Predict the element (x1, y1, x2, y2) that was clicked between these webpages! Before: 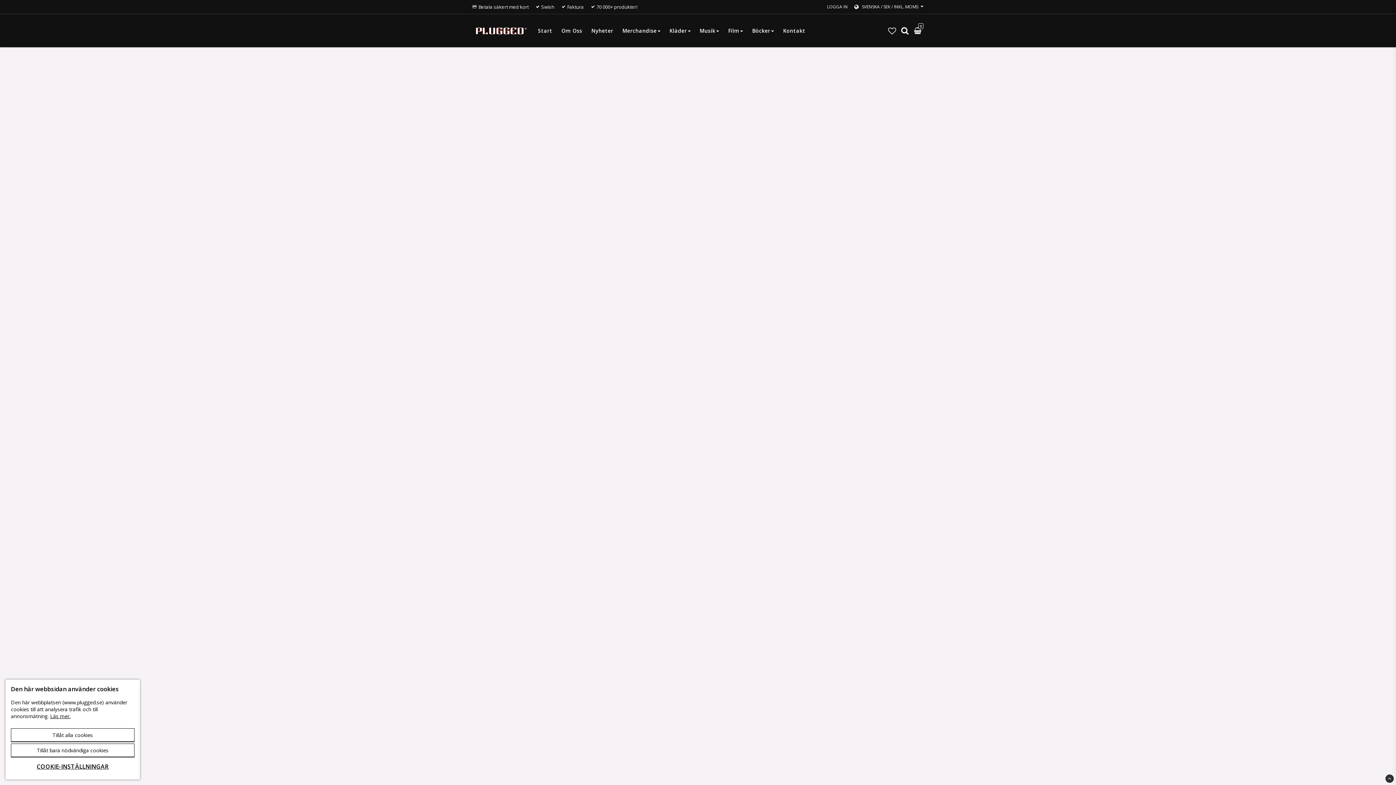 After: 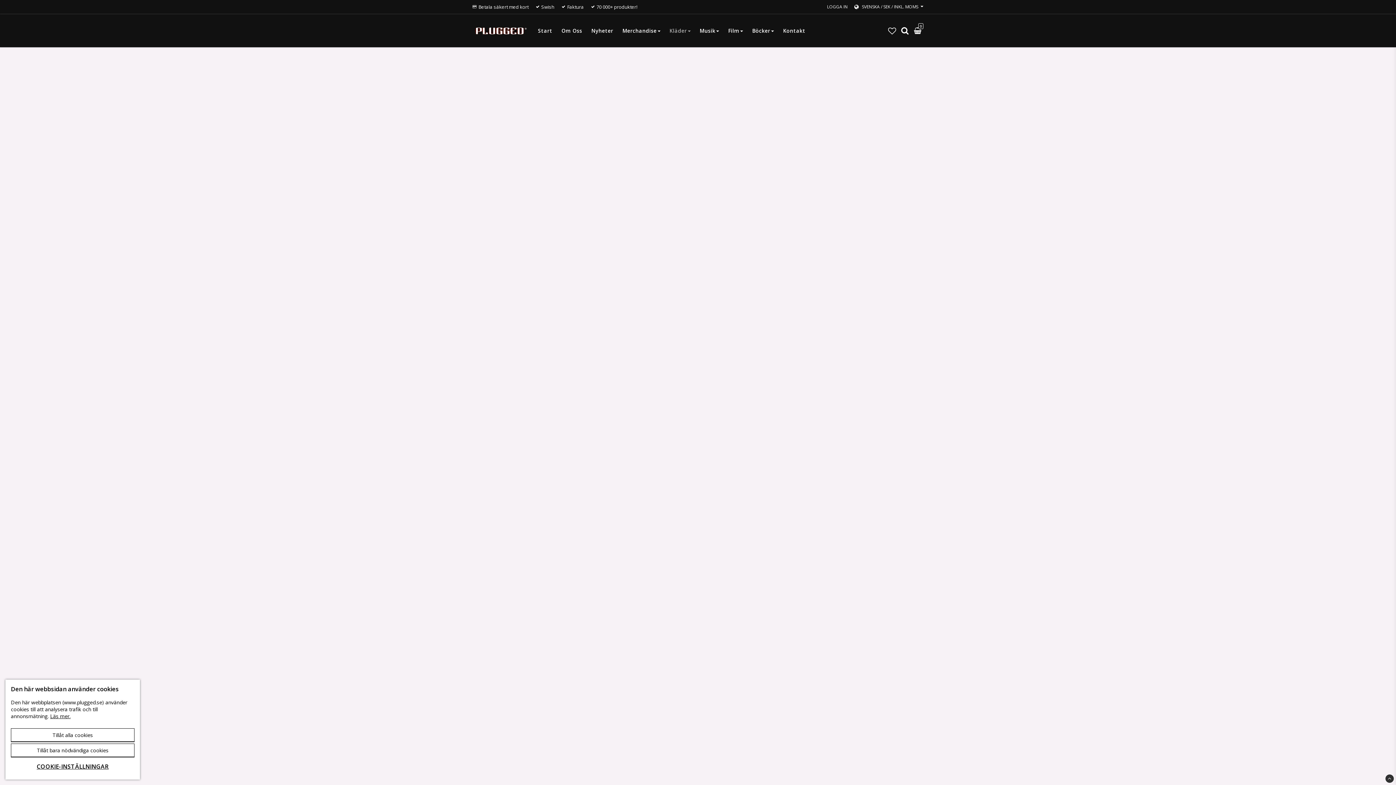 Action: bbox: (669, 23, 690, 37) label: Kläder